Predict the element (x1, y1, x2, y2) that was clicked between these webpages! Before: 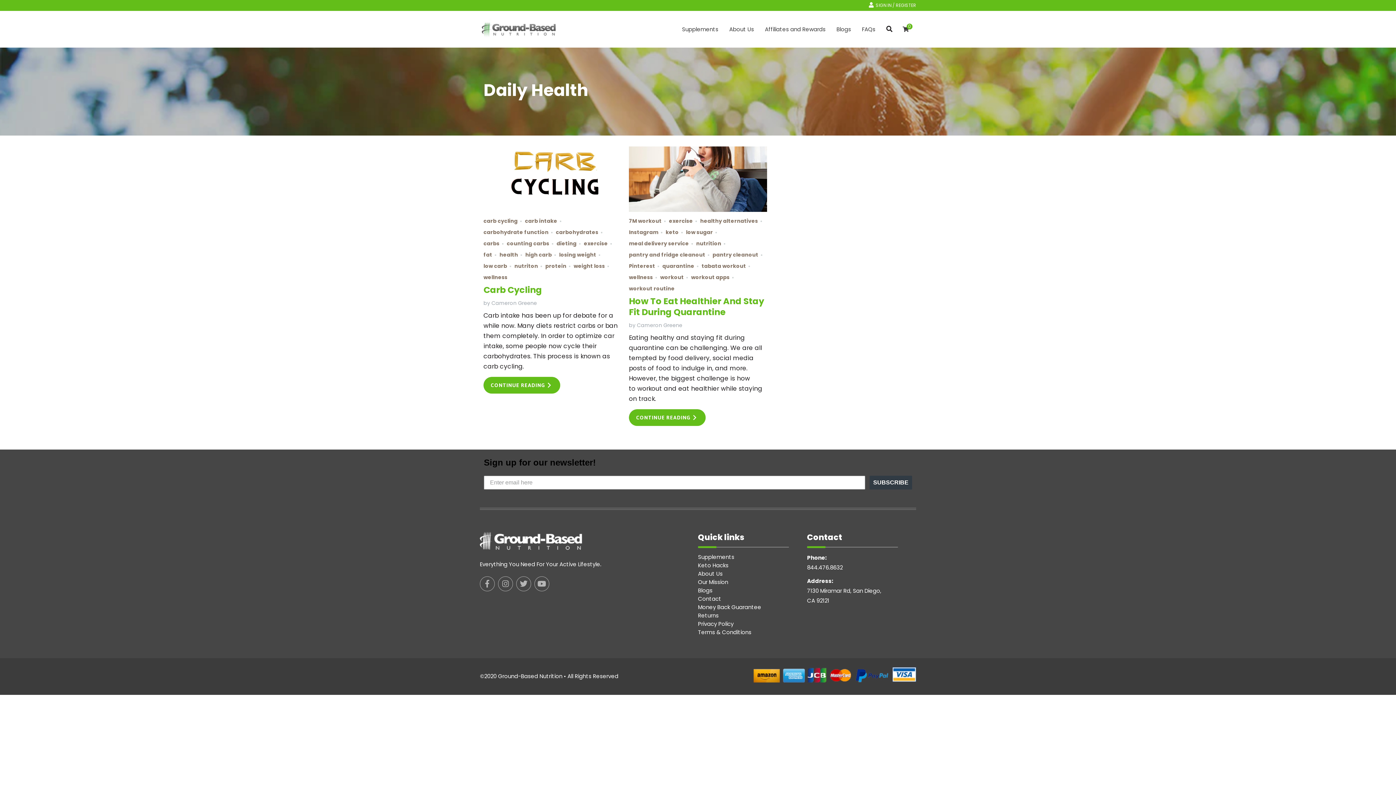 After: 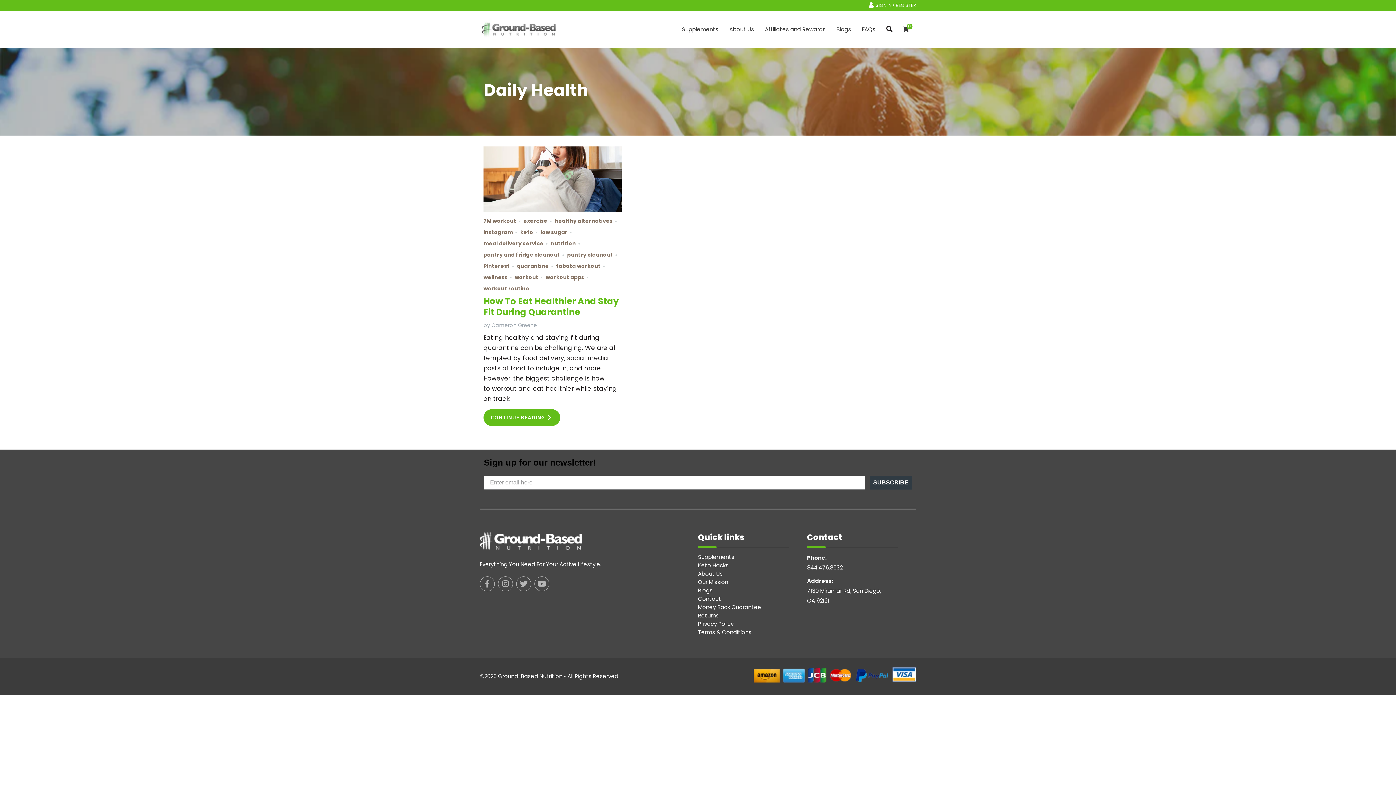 Action: label: low sugar bbox: (686, 228, 713, 236)